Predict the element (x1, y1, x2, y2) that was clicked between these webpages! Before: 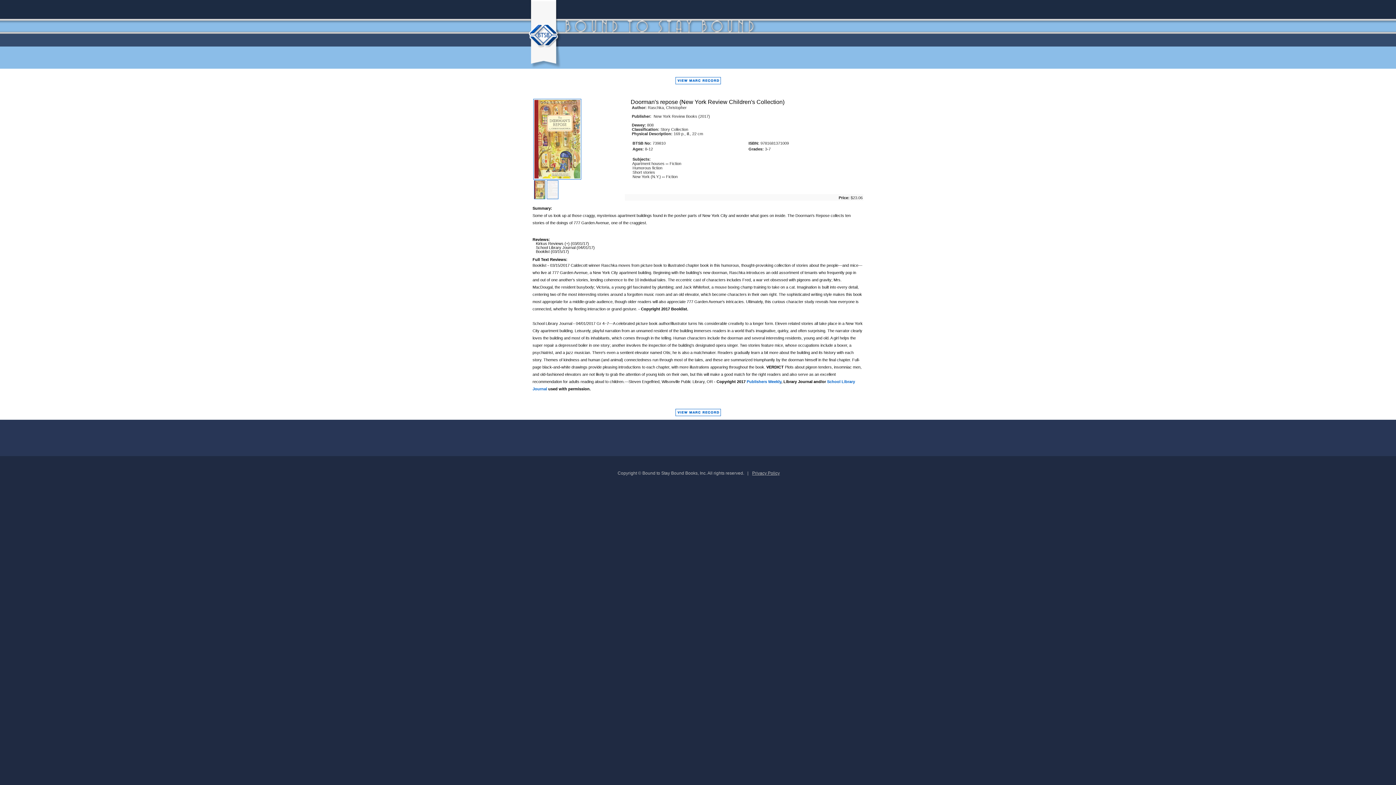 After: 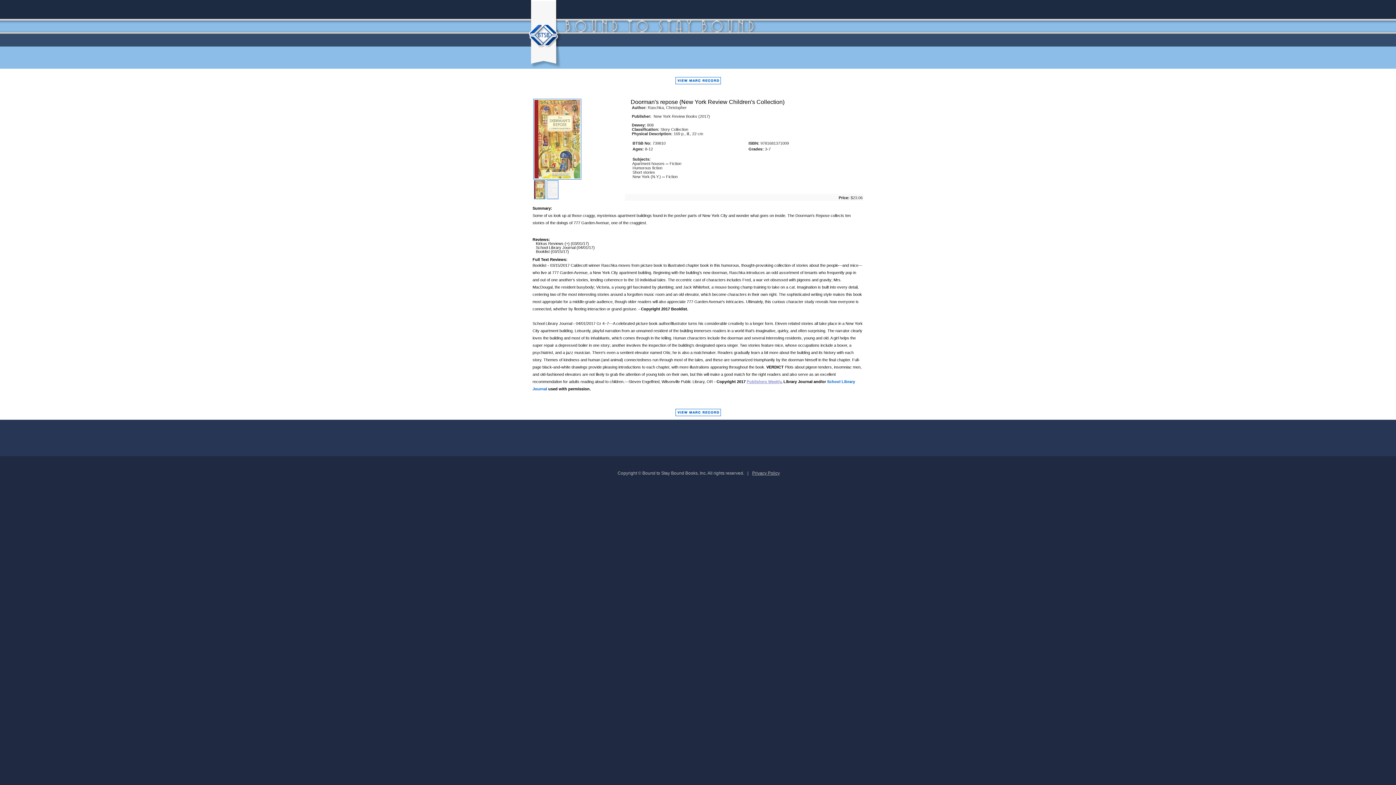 Action: bbox: (746, 379, 781, 383) label: Publishers Weekly